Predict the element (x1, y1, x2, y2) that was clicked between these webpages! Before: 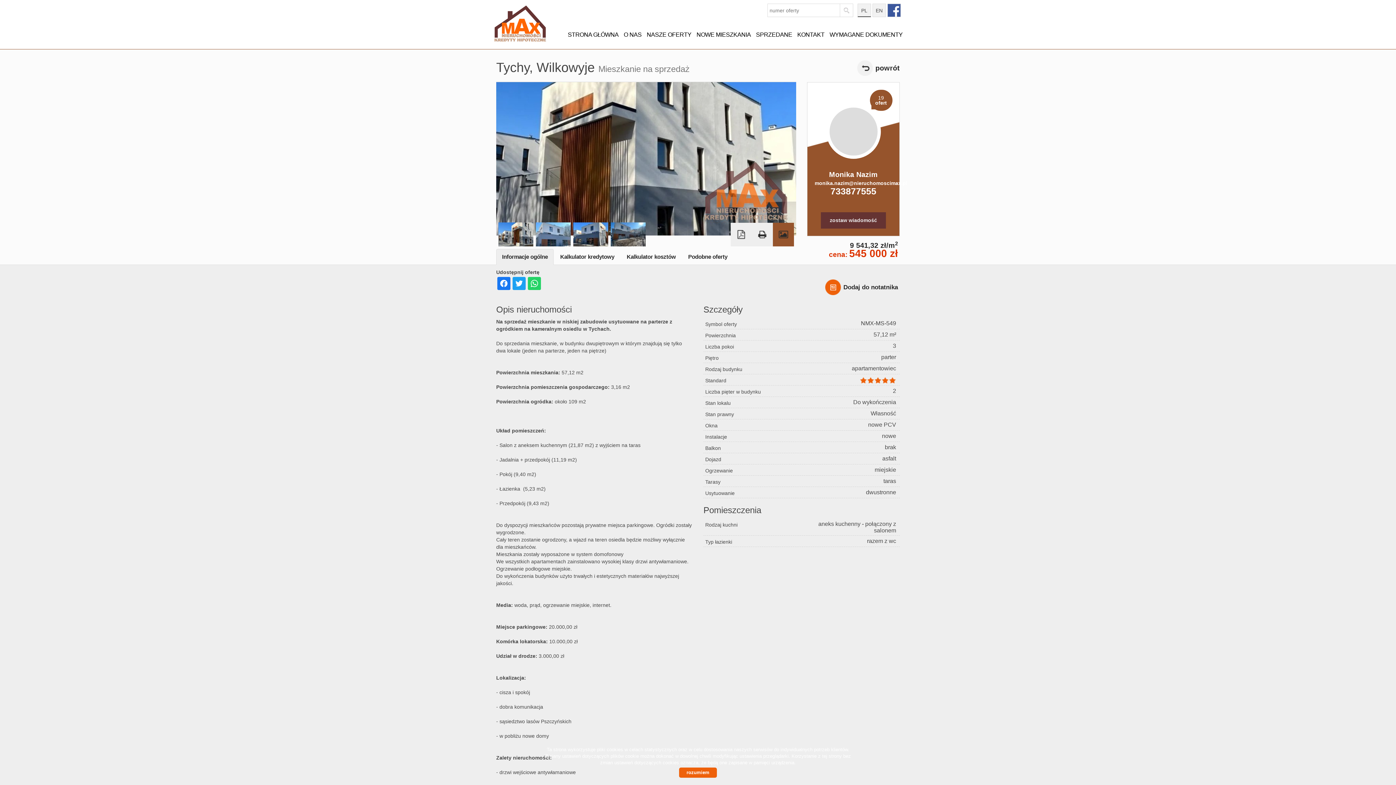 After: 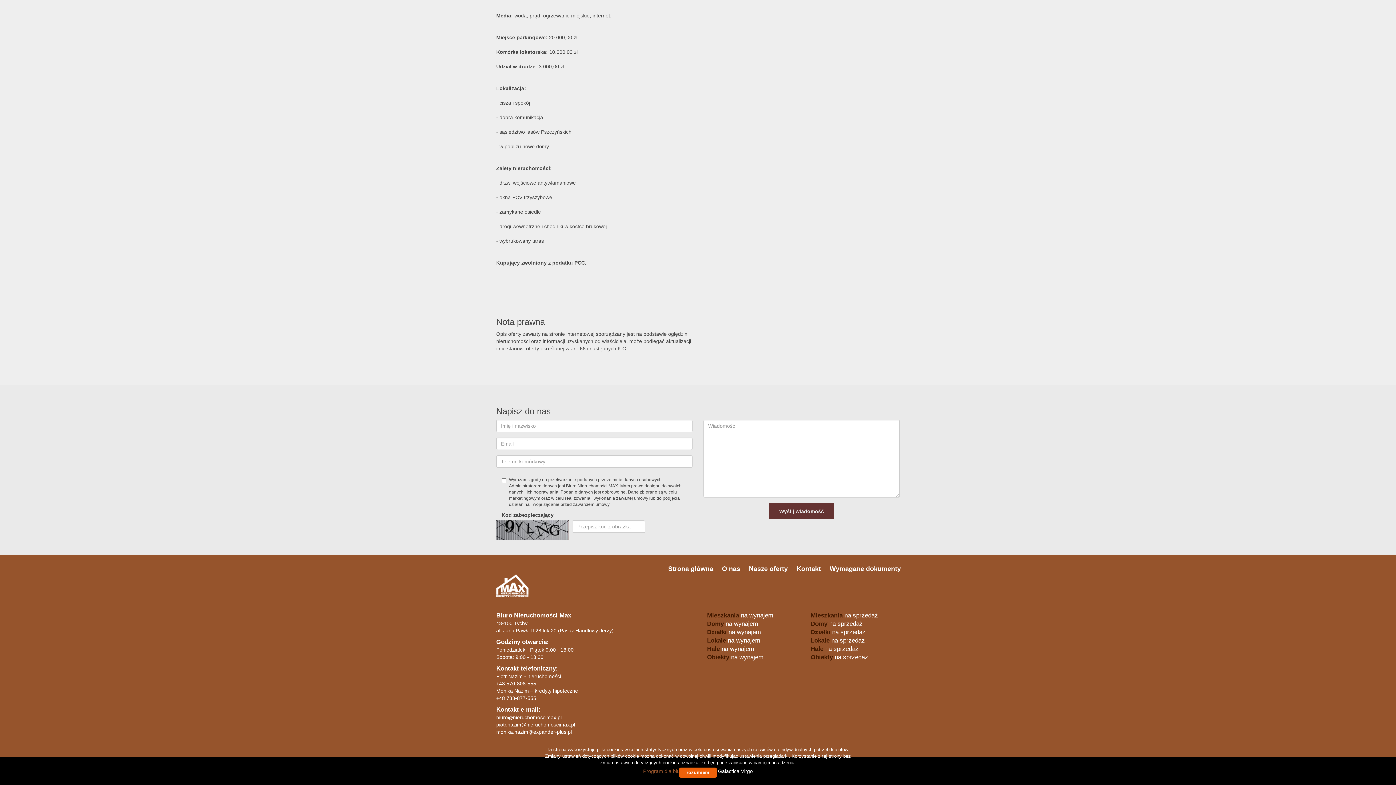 Action: bbox: (821, 212, 886, 228) label: zostaw wiadomość